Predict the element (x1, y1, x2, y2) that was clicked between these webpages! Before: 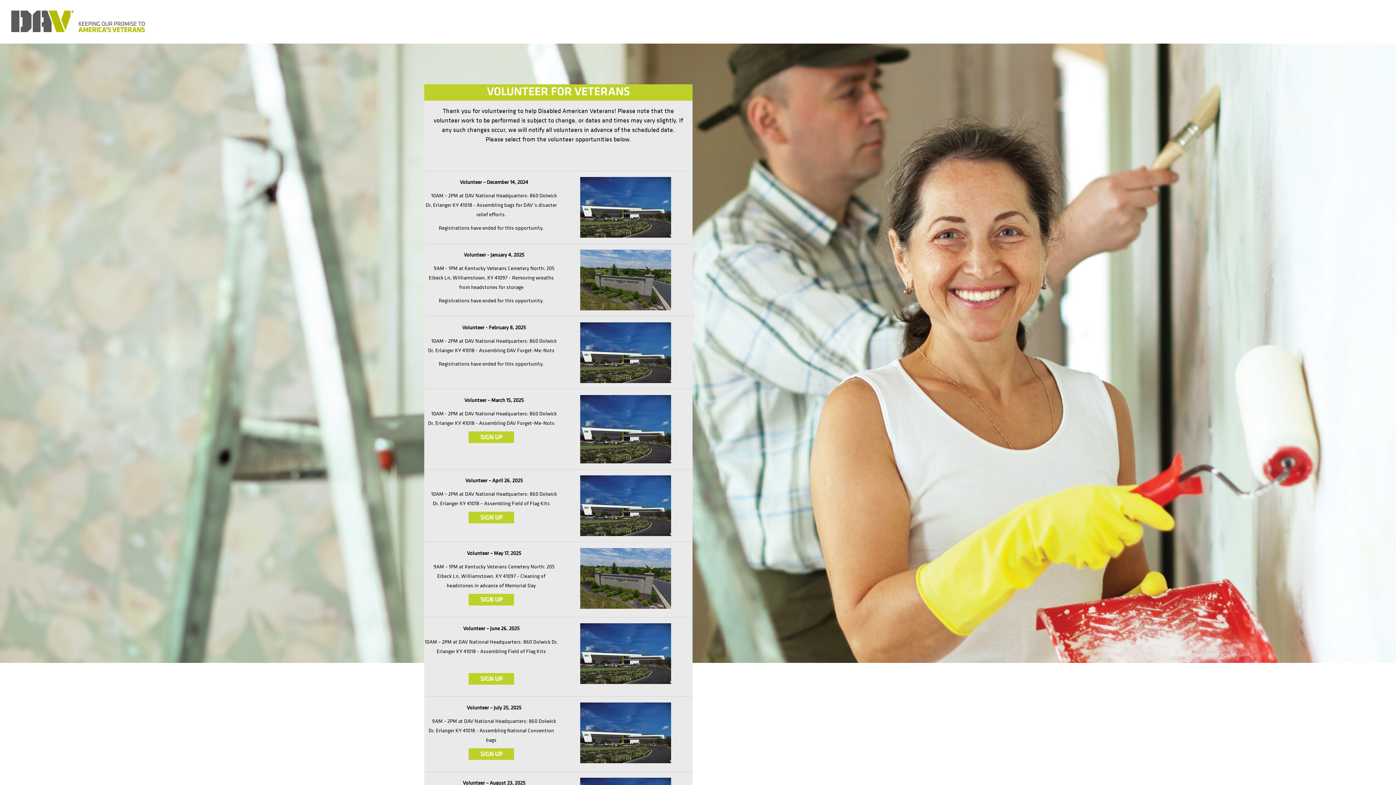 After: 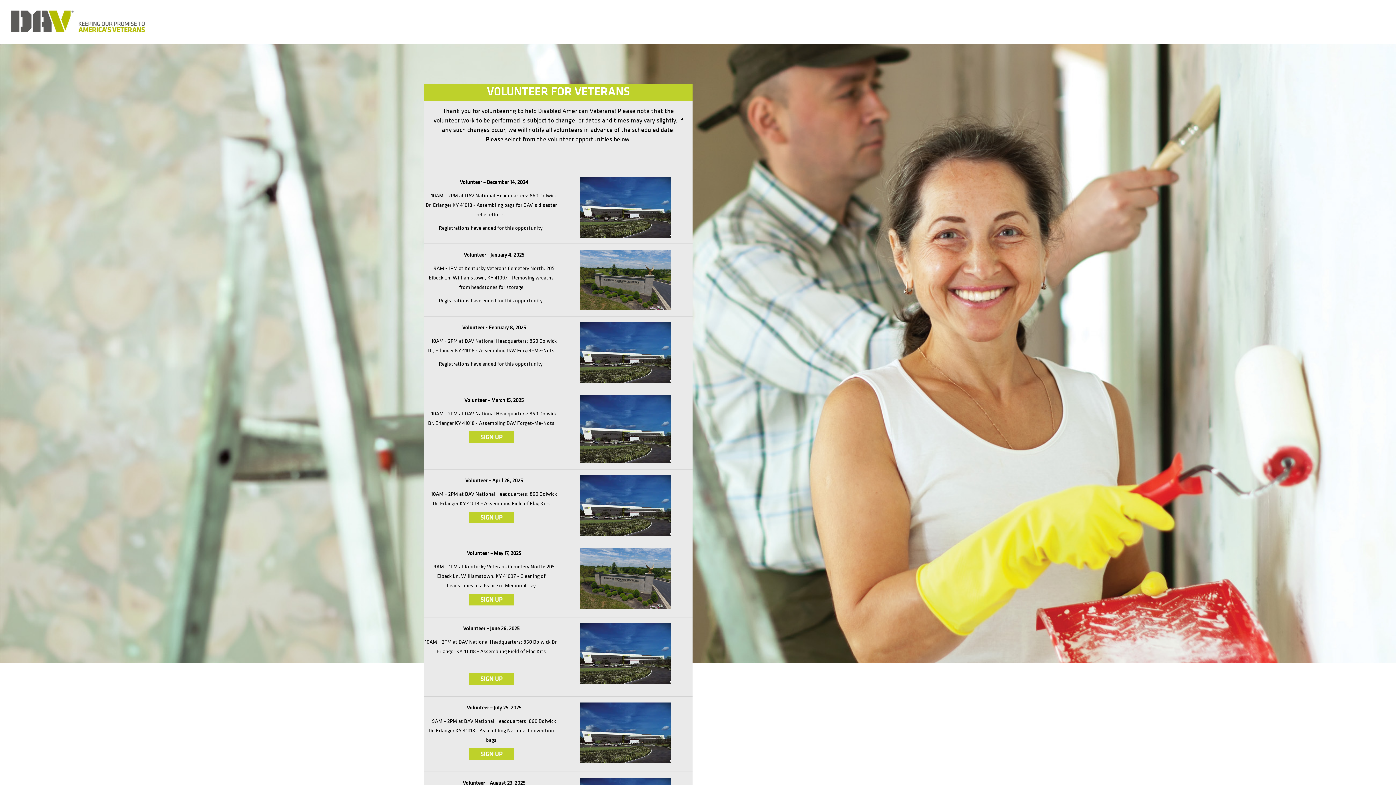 Action: bbox: (468, 595, 514, 603)